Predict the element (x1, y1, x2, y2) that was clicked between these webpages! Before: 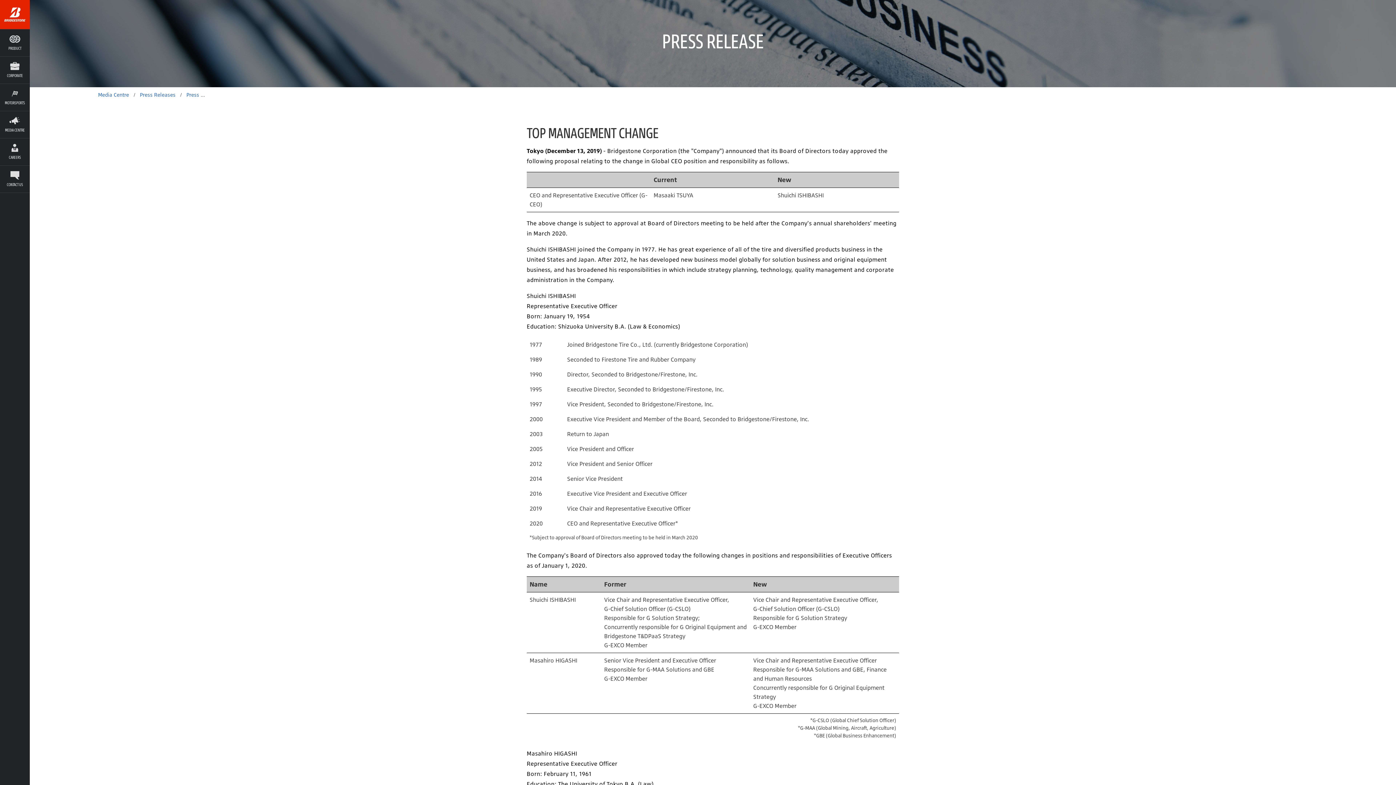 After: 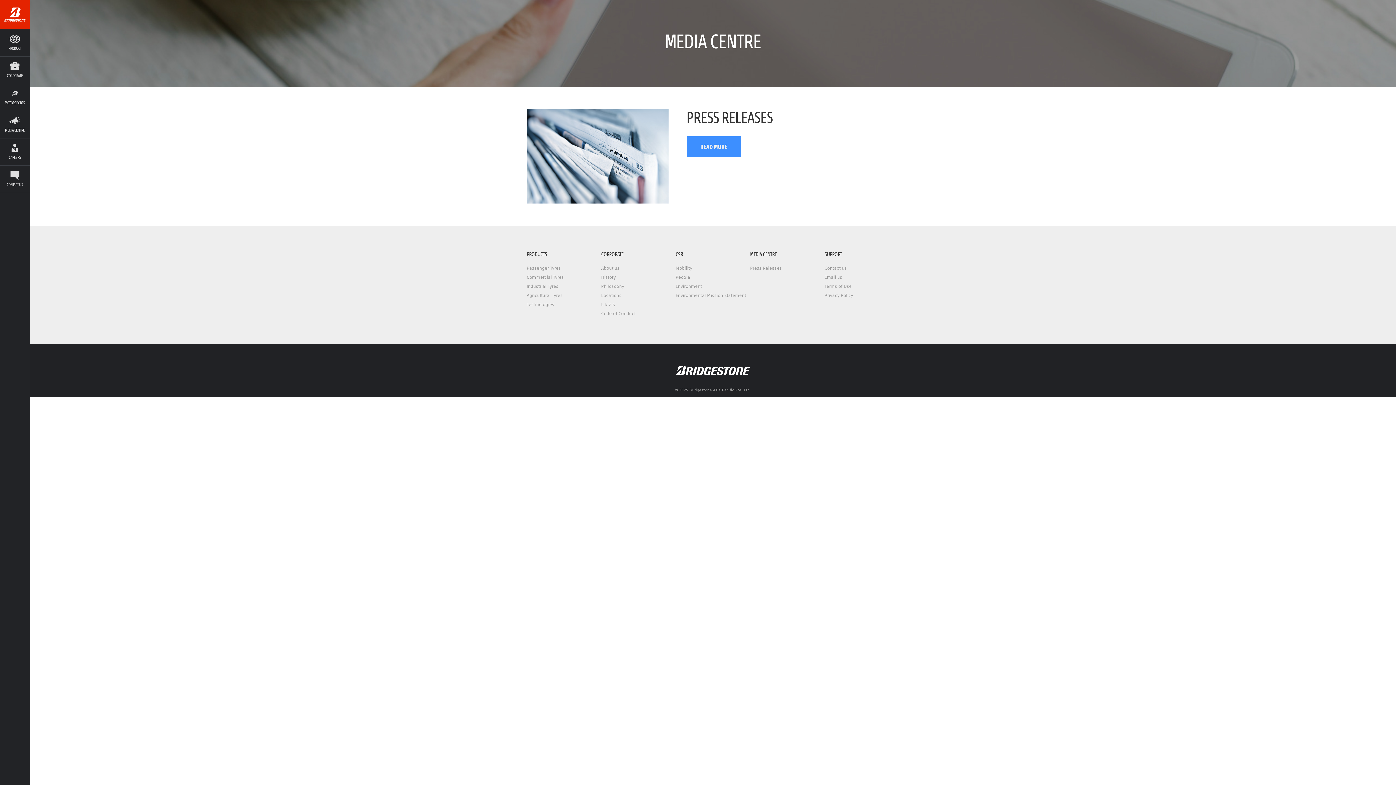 Action: label: MEDIA CENTRE bbox: (0, 110, 29, 138)